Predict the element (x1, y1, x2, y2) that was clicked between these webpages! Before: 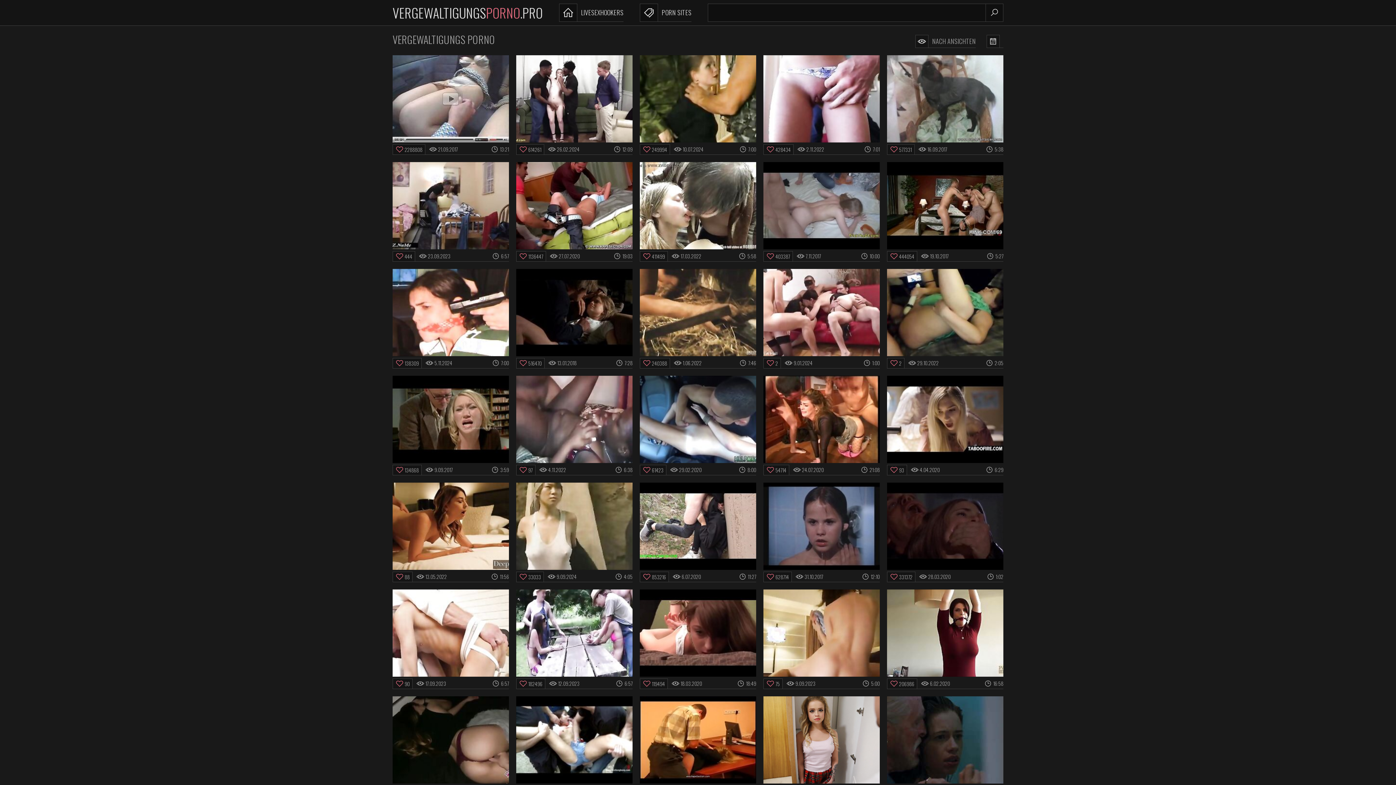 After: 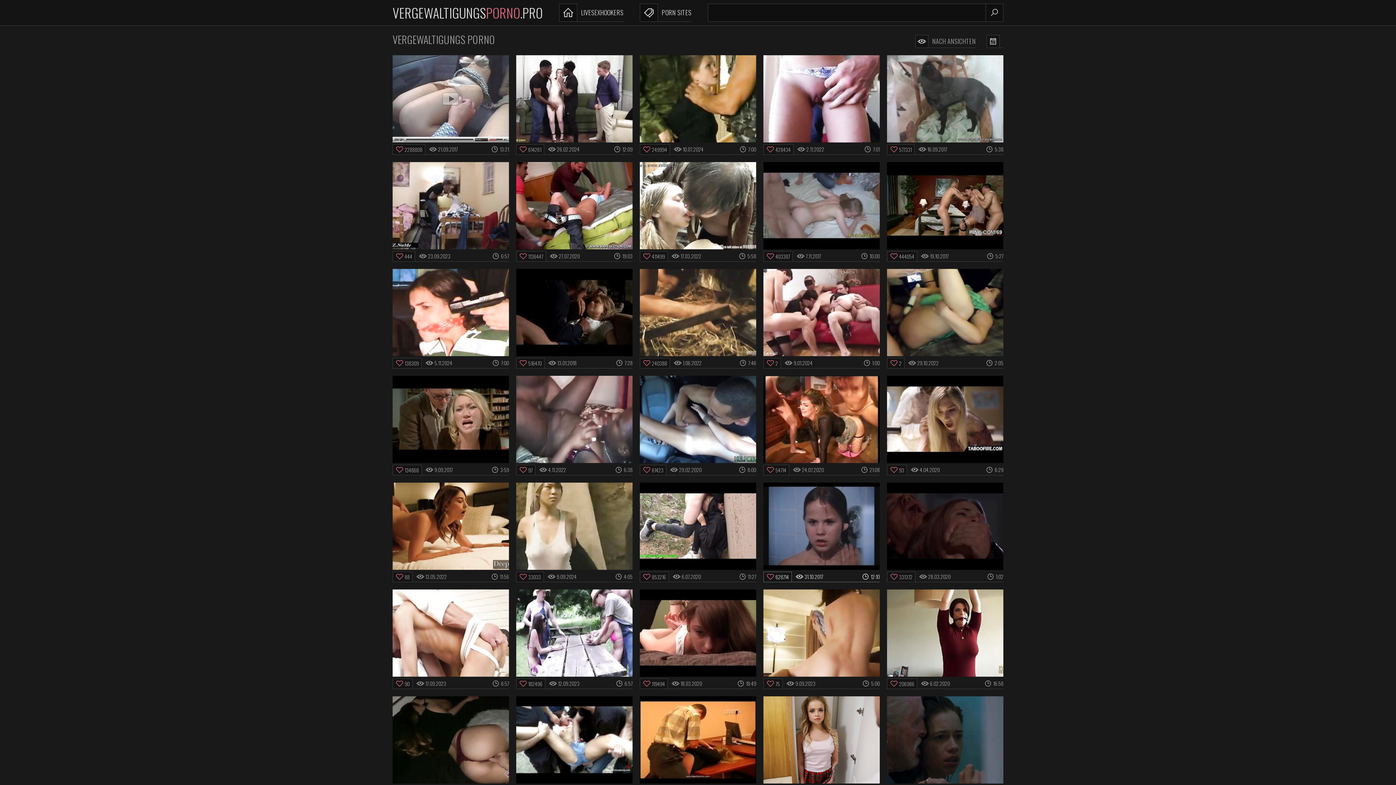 Action: bbox: (763, 482, 880, 570)